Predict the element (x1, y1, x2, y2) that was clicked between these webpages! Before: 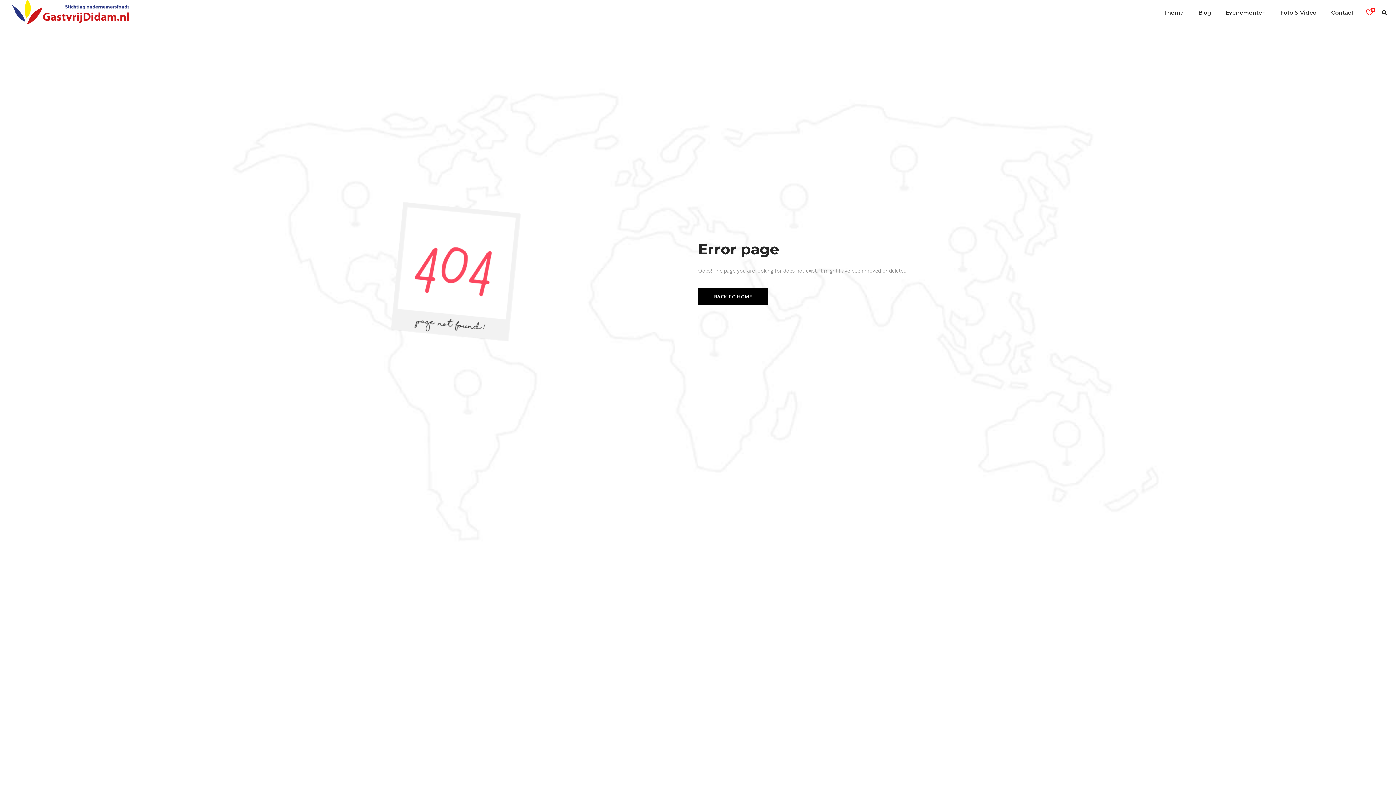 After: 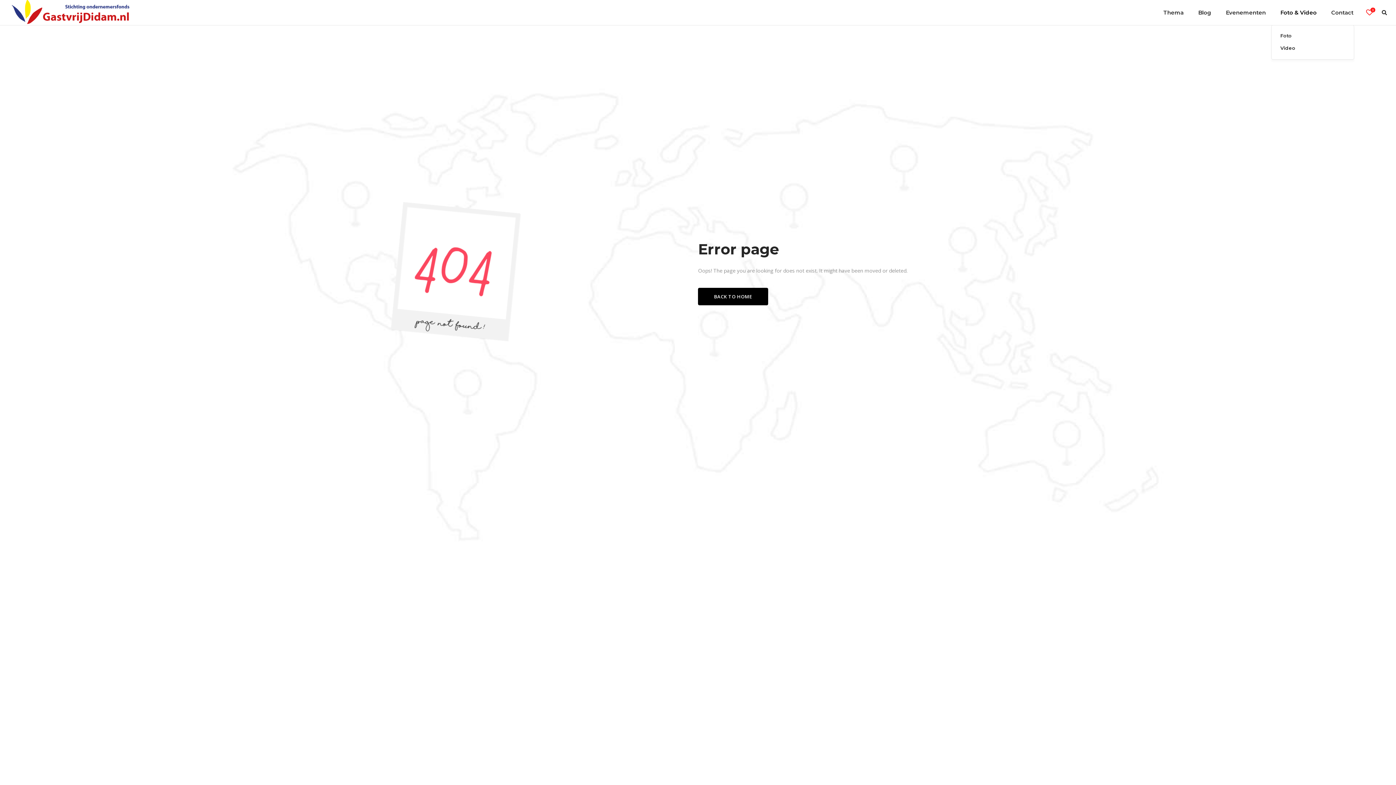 Action: bbox: (1273, 0, 1324, 25) label: Foto & Video